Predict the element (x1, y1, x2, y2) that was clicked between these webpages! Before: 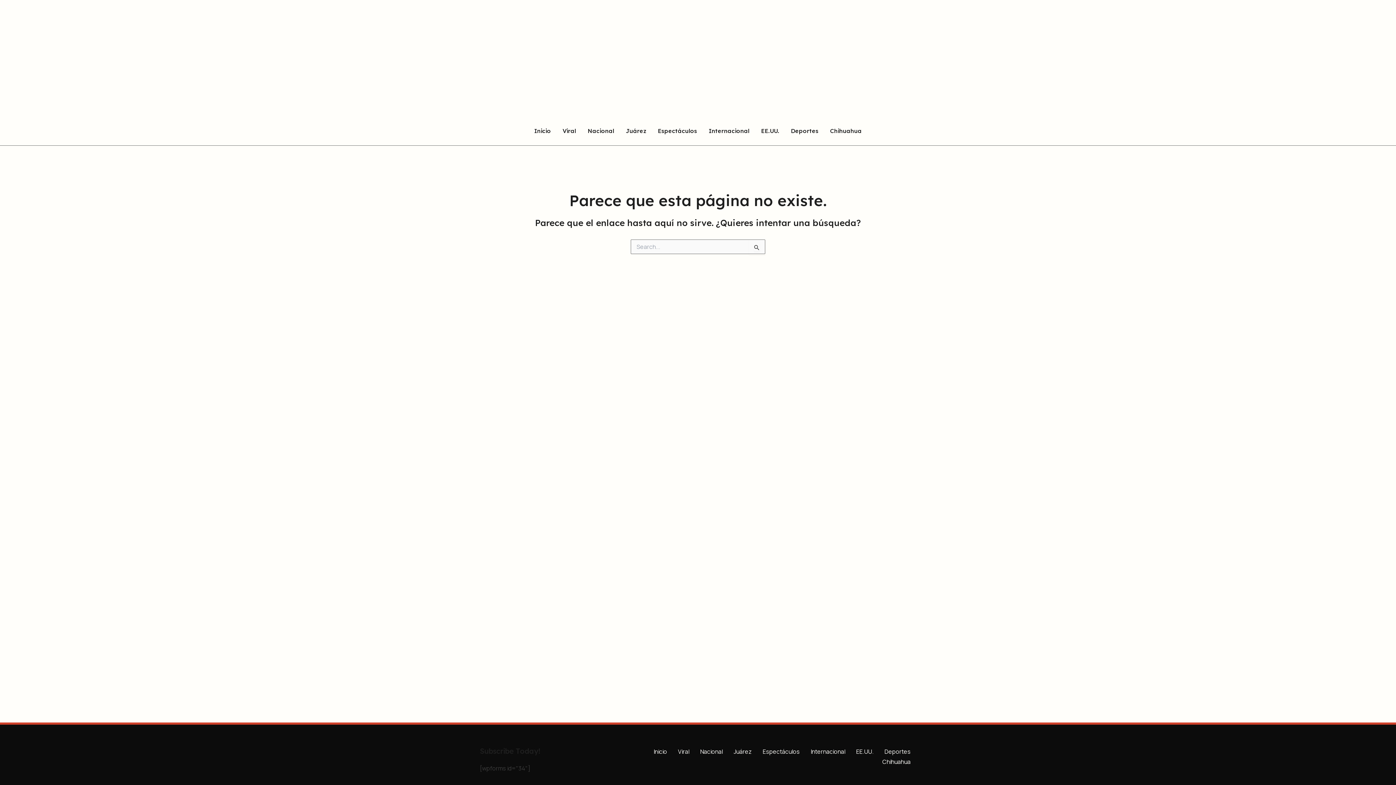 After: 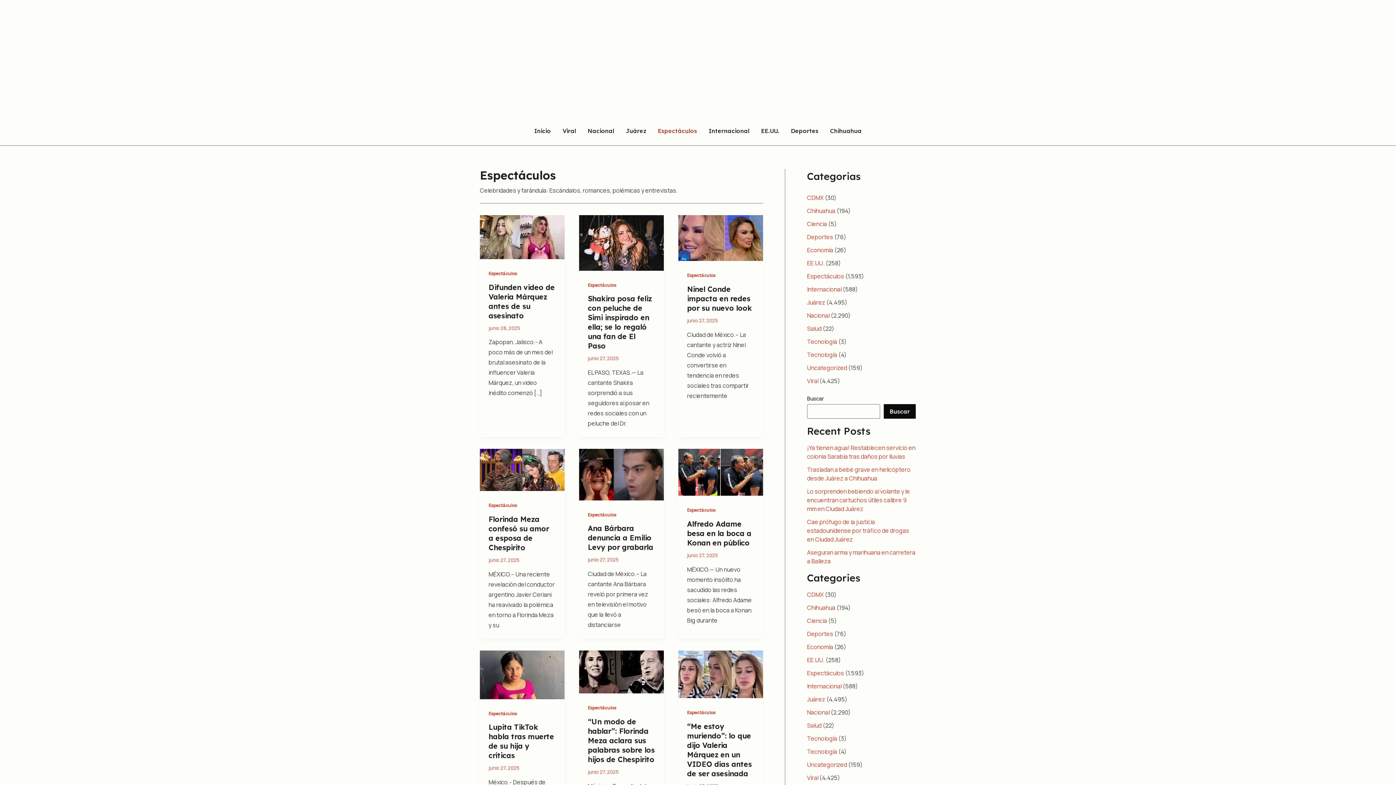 Action: label: Espectáculos bbox: (652, 128, 703, 134)